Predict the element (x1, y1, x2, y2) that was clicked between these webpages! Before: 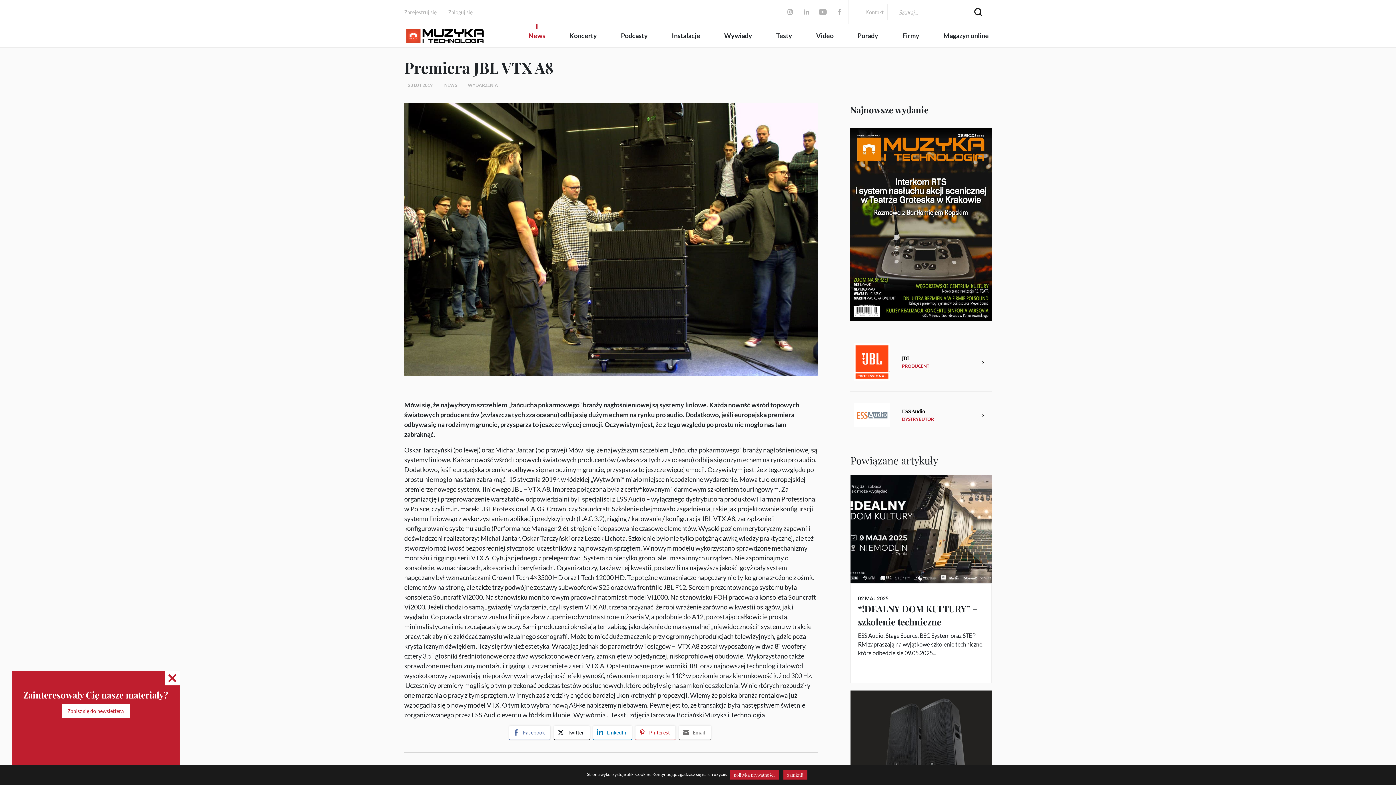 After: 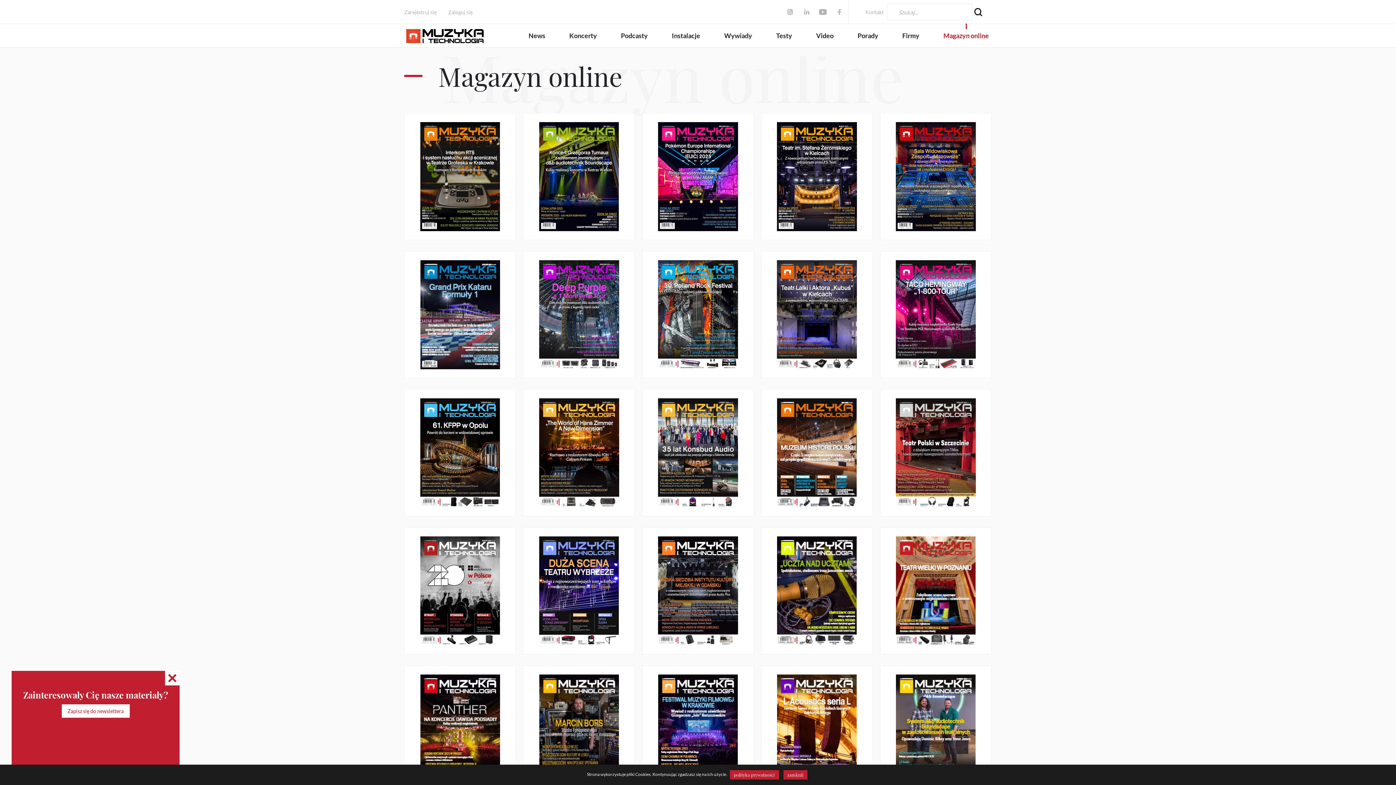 Action: bbox: (940, 28, 992, 43) label: Magazyn online